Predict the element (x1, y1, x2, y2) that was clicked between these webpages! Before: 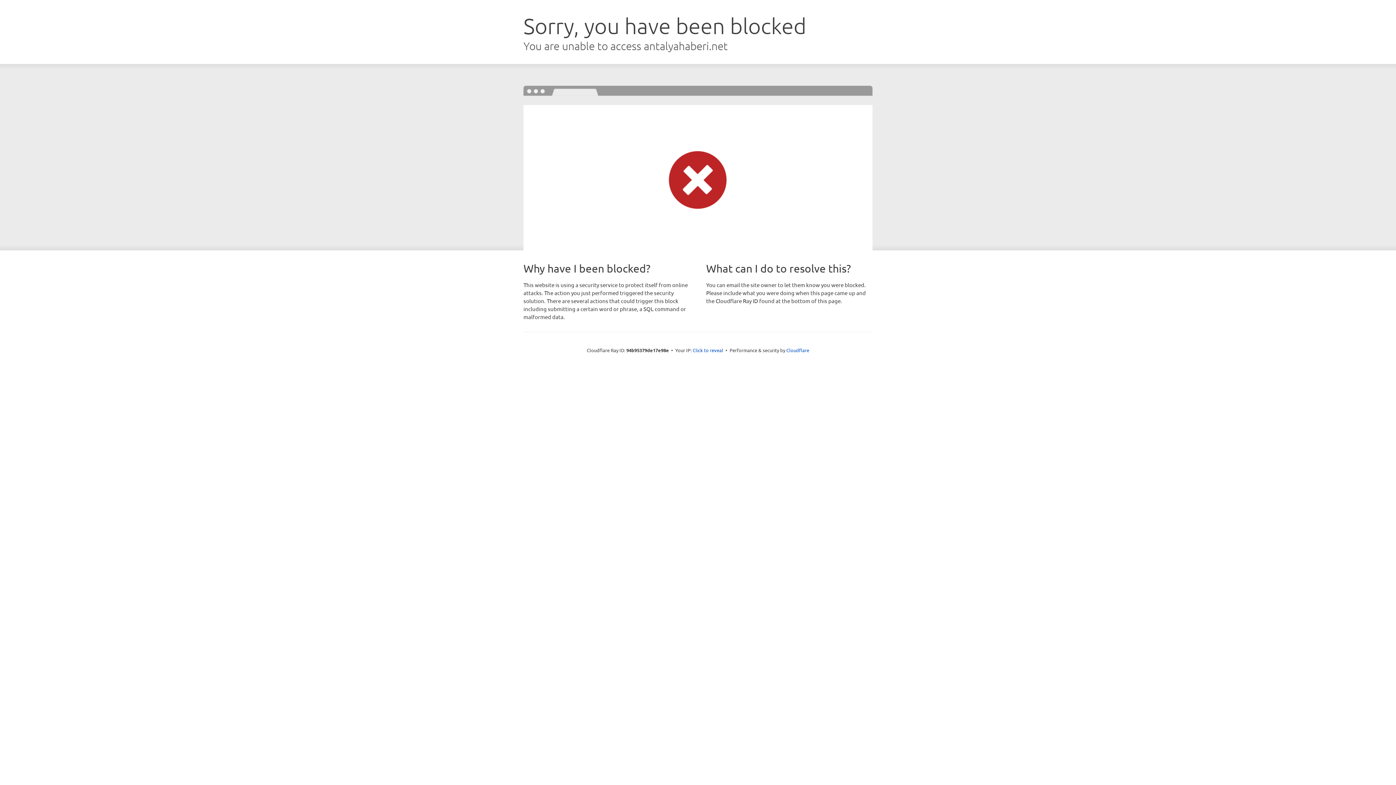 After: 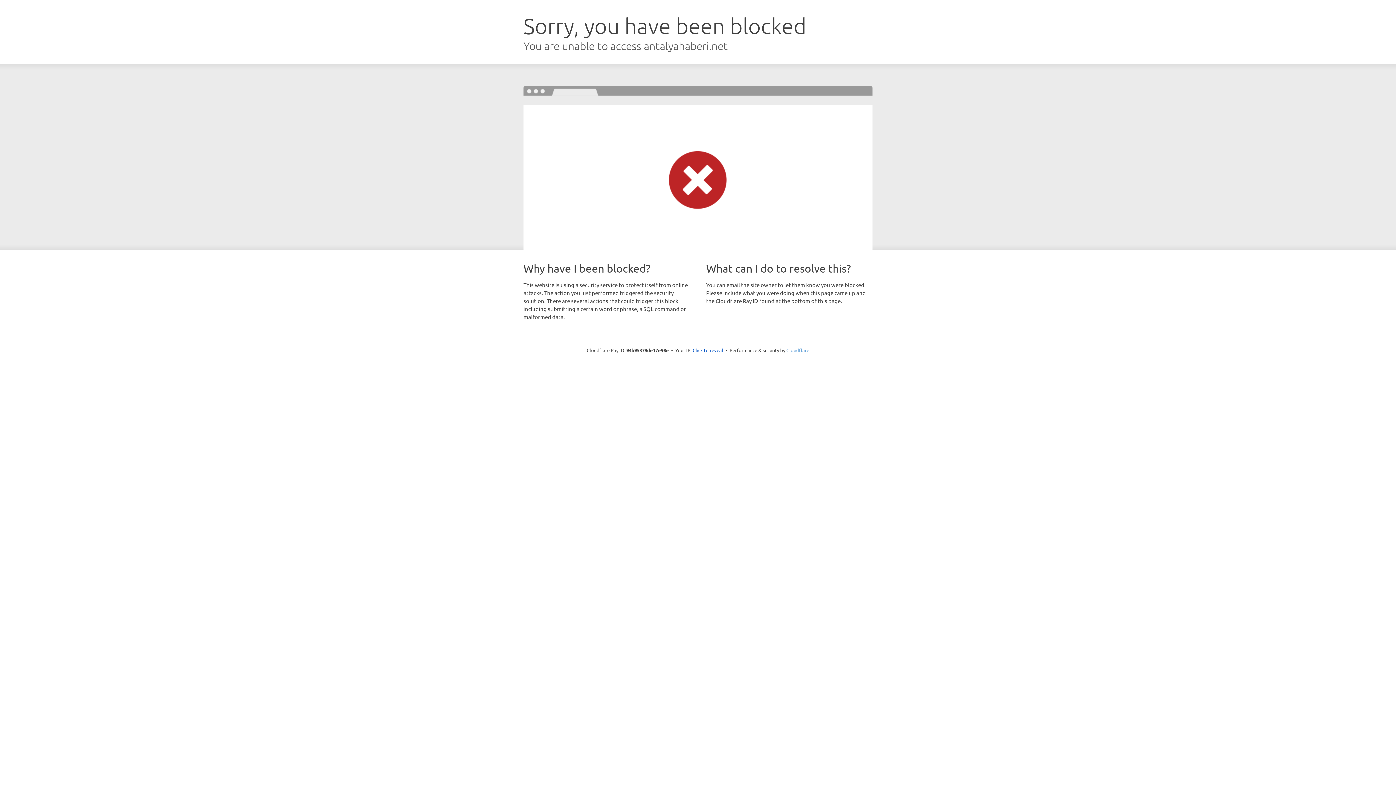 Action: bbox: (786, 347, 809, 353) label: Cloudflare